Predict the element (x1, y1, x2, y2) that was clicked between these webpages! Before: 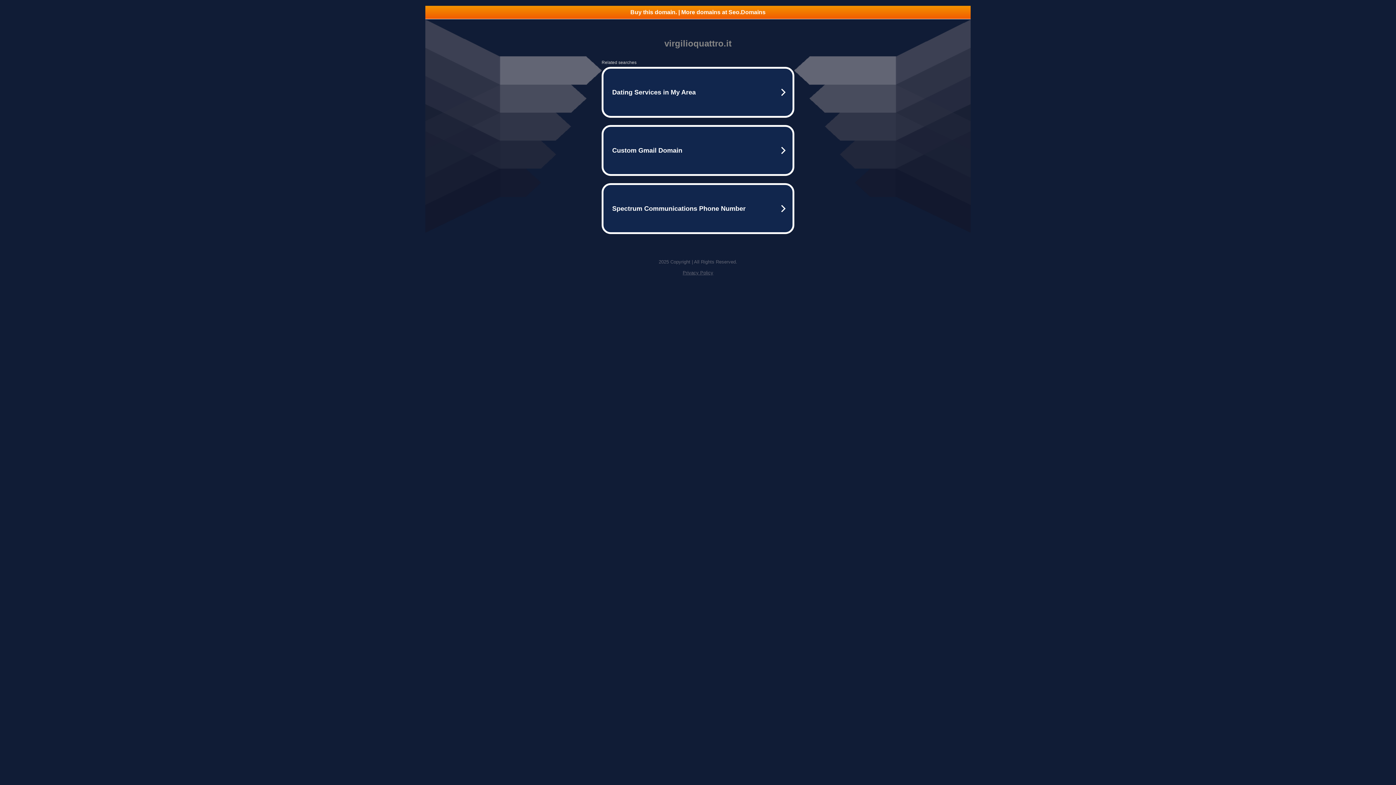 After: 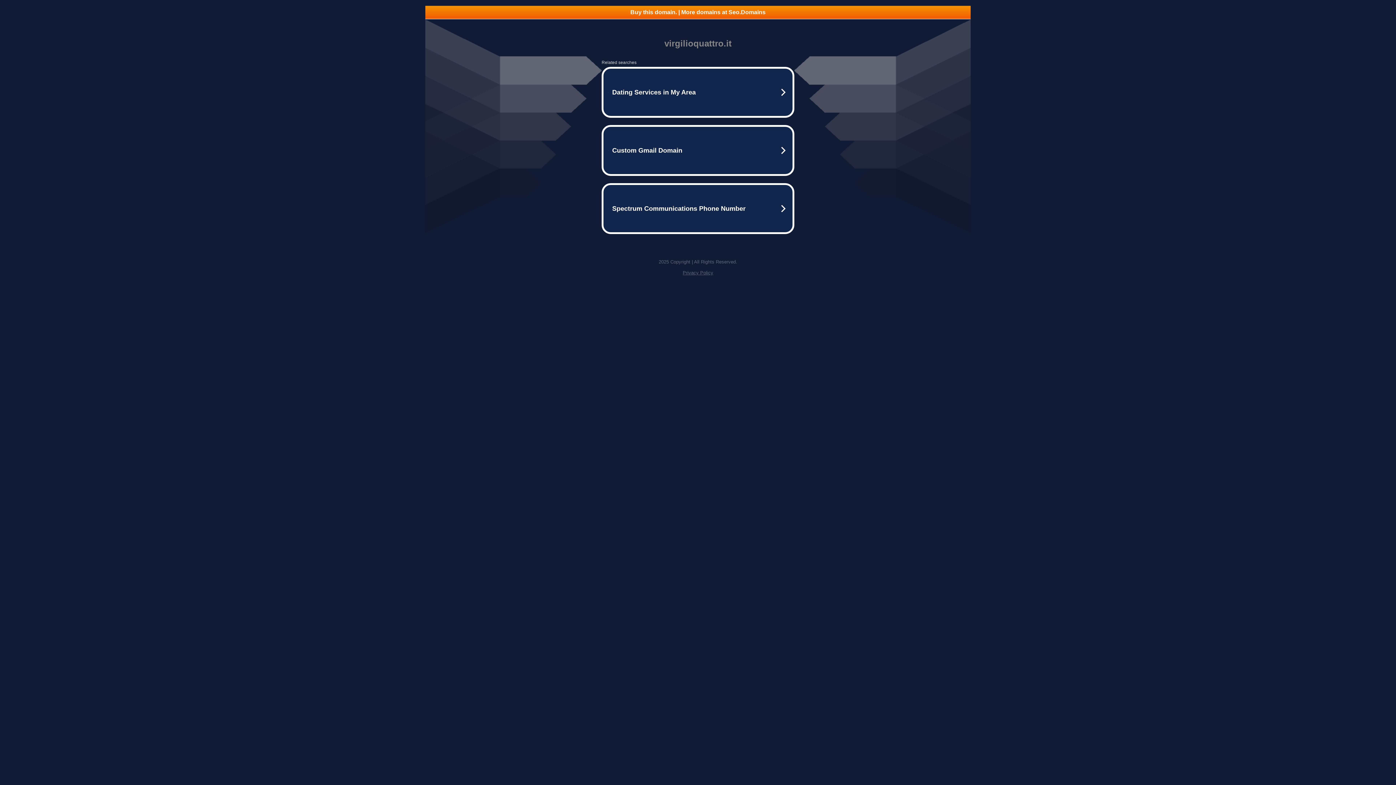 Action: bbox: (425, 5, 970, 18) label: Buy this domain. | More domains at Seo.Domains